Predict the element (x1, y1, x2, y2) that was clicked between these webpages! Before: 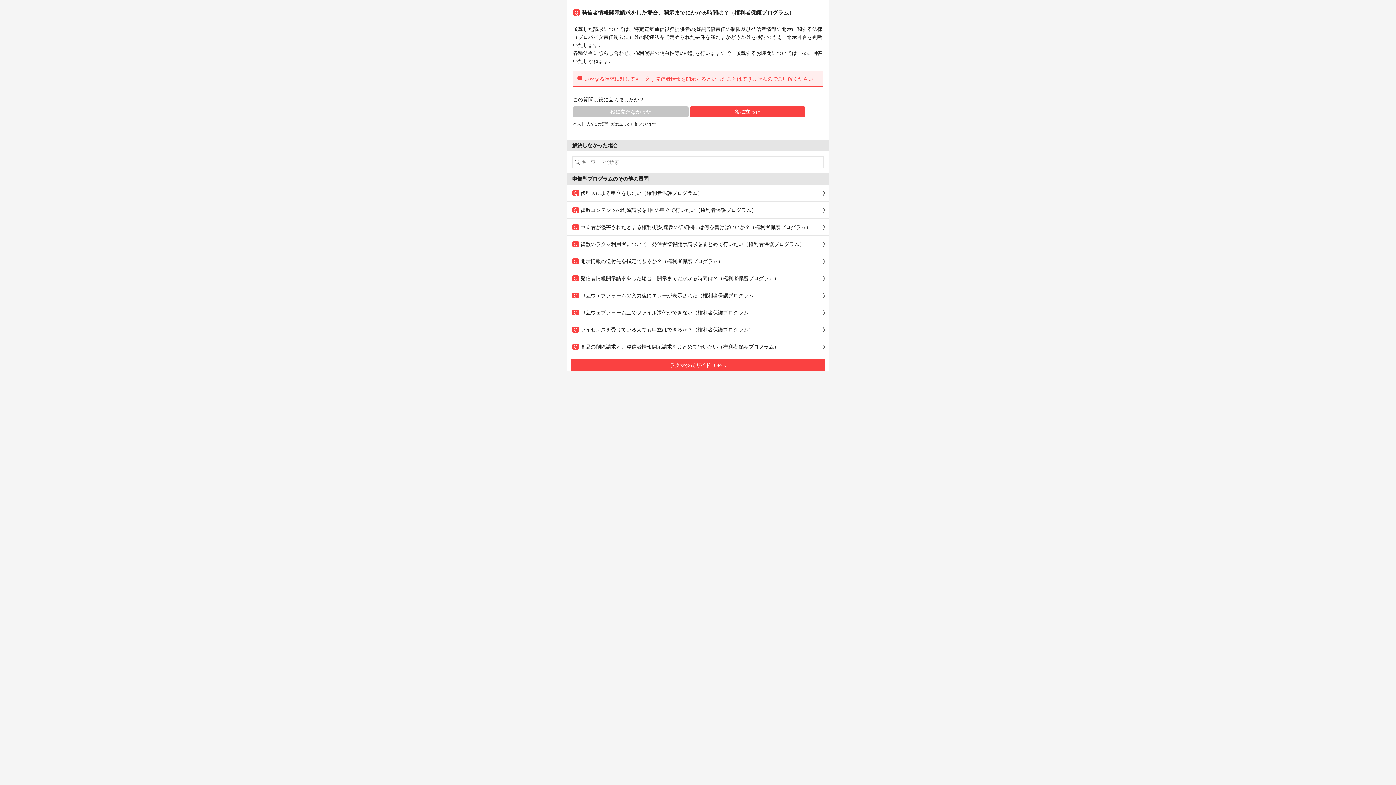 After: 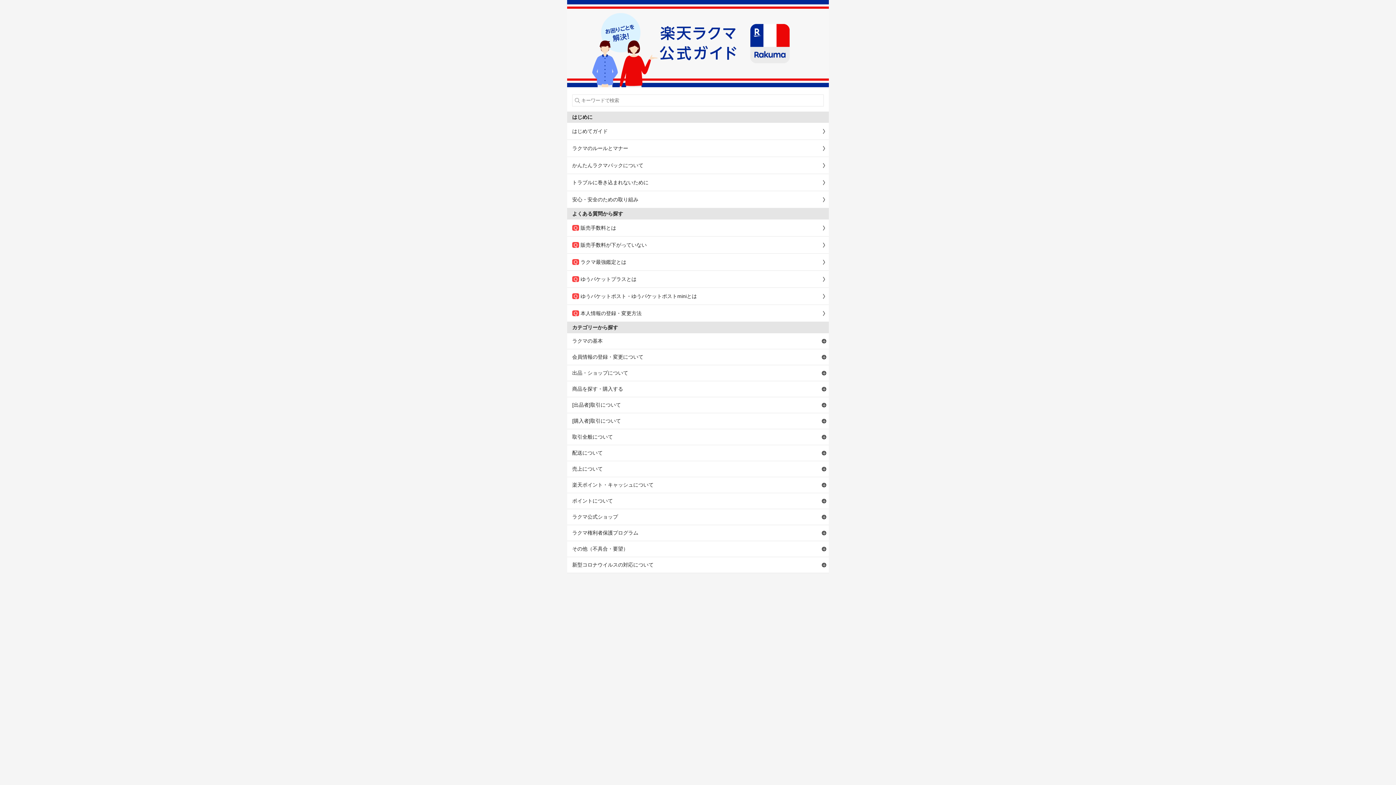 Action: bbox: (570, 359, 825, 371) label: ラクマ公式ガイドTOPへ